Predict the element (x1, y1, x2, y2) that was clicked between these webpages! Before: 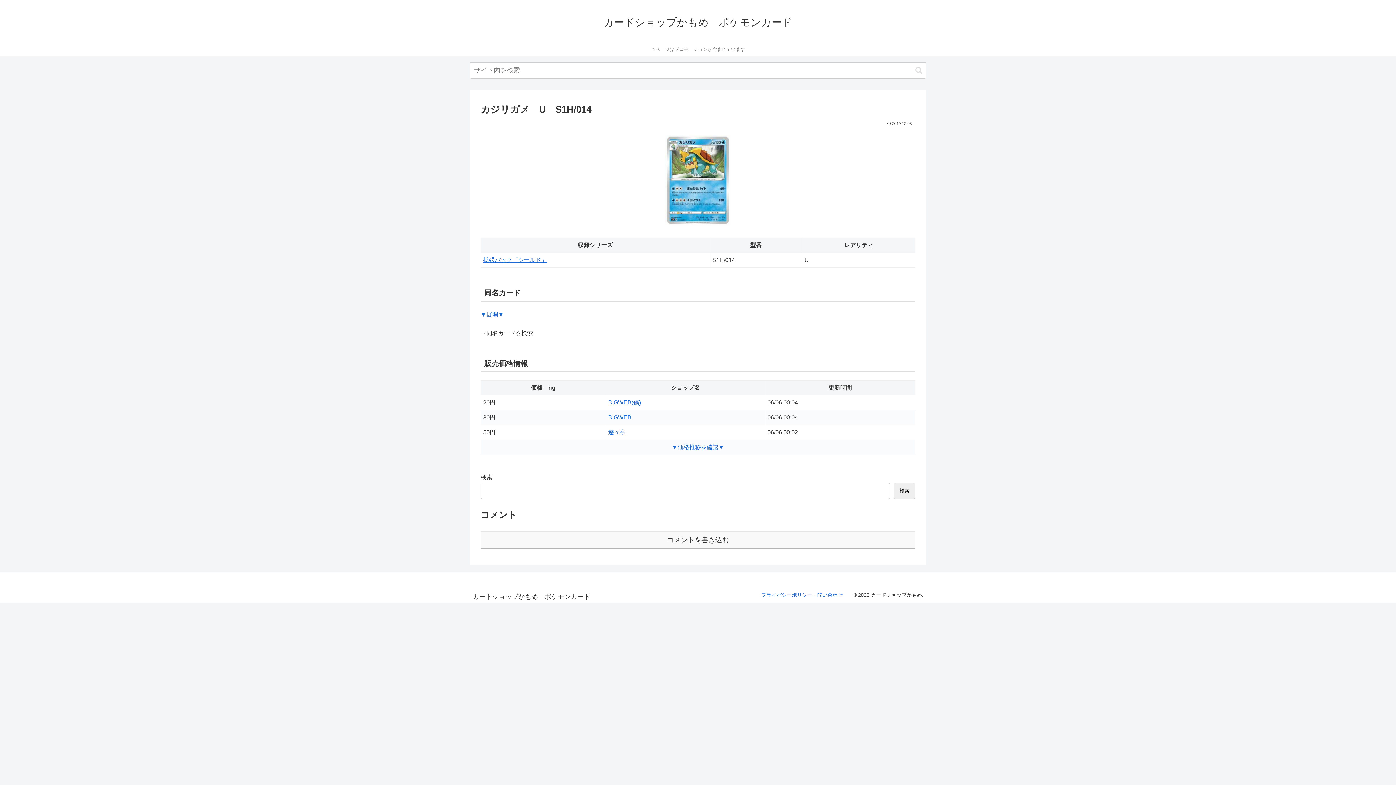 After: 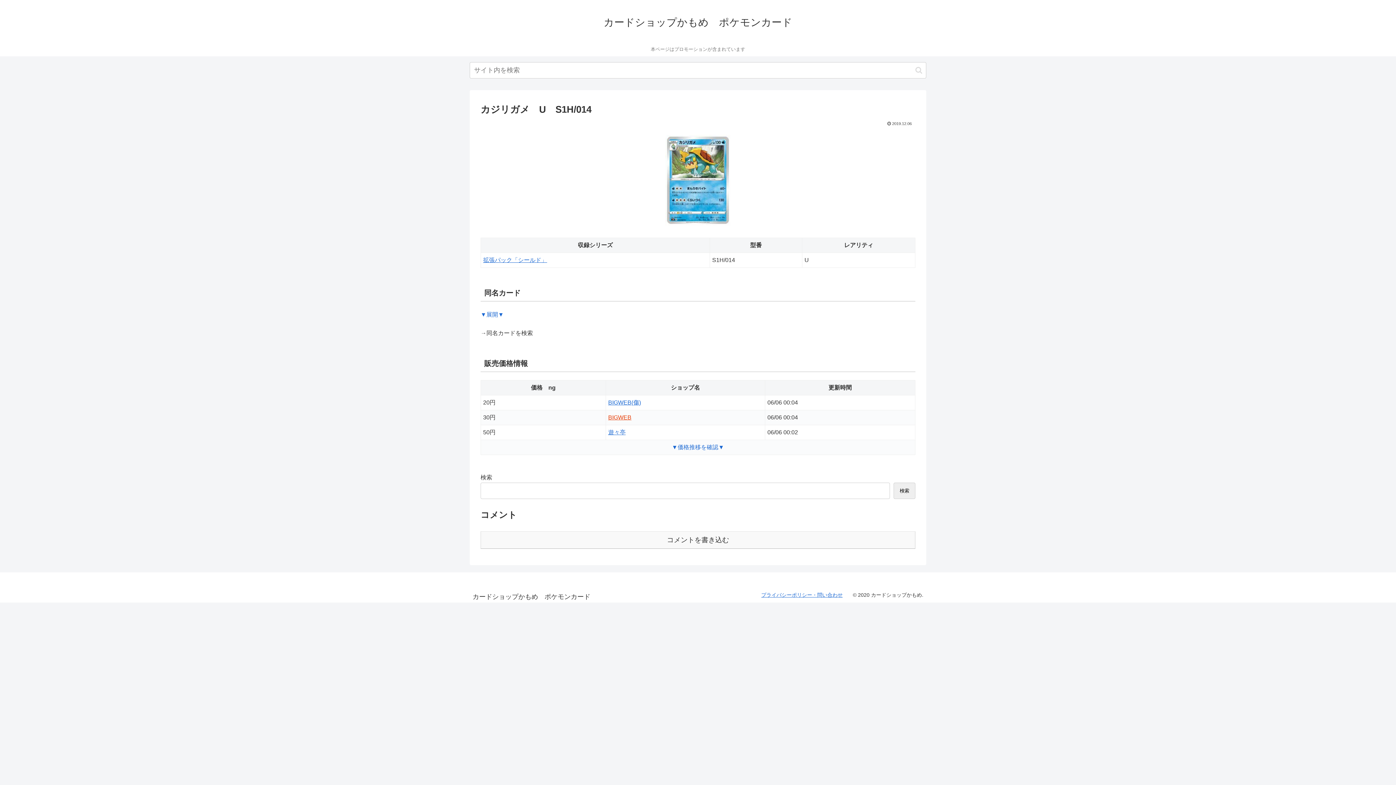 Action: bbox: (608, 414, 631, 420) label: BIGWEB